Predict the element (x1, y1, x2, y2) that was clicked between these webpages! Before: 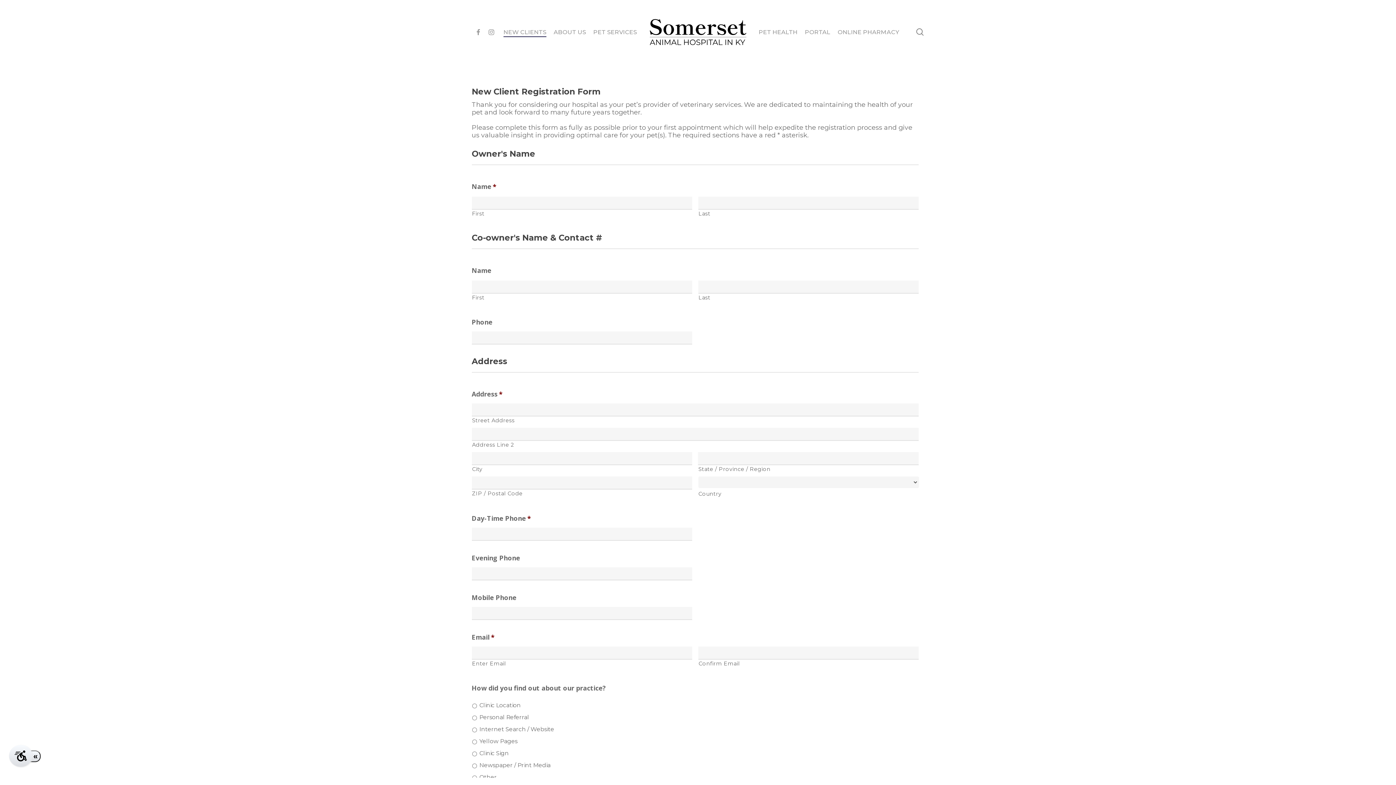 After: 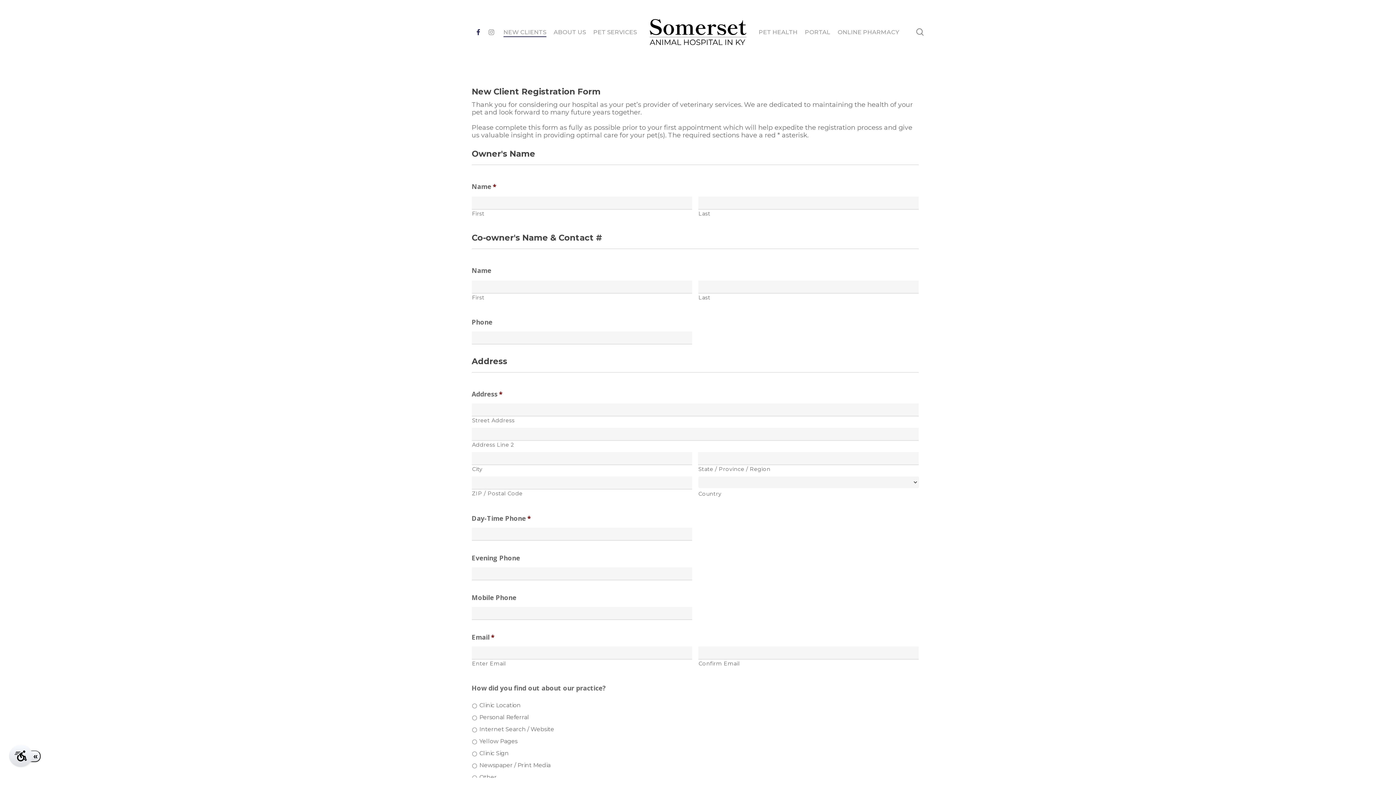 Action: label: FACEBOOK bbox: (471, 27, 484, 36)